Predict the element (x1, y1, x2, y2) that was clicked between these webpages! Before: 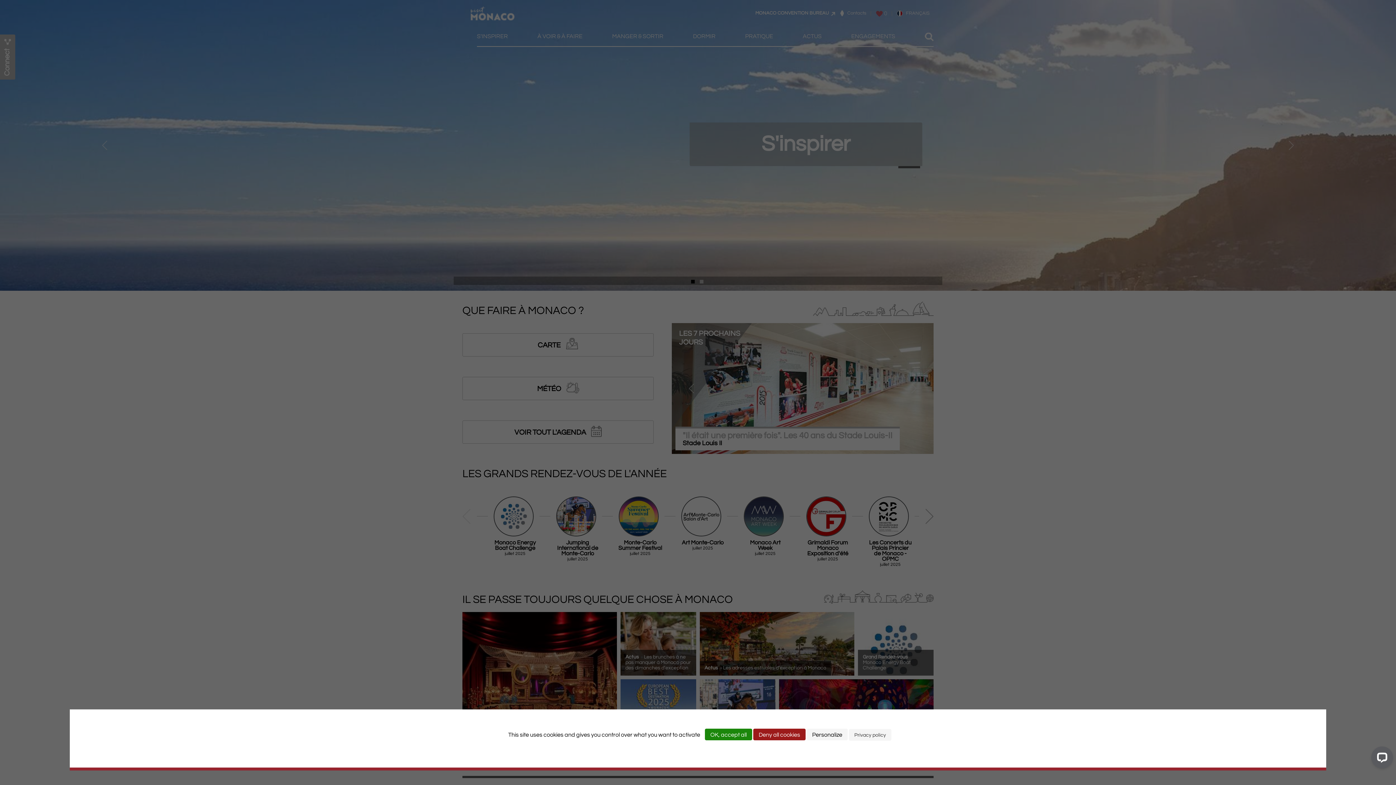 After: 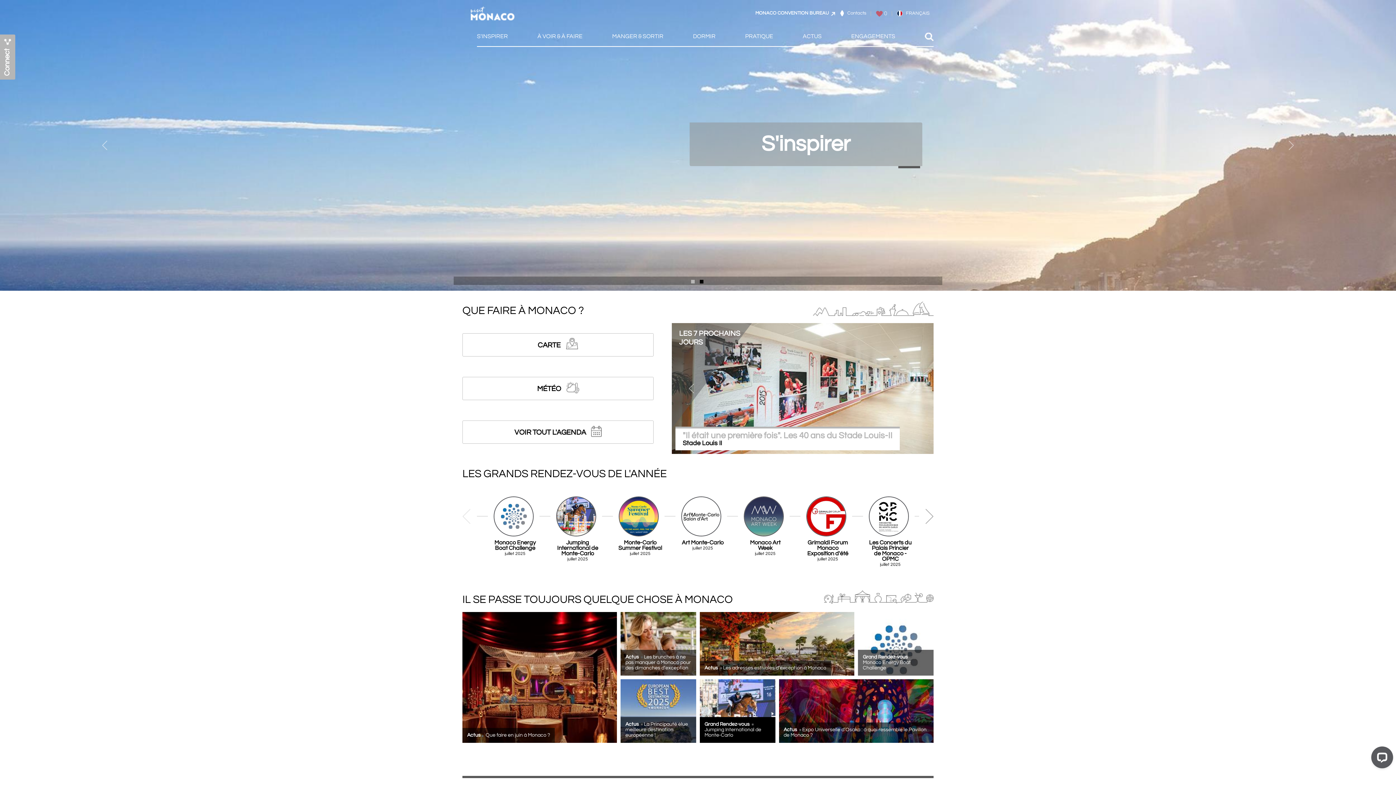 Action: bbox: (705, 729, 752, 740) label: Cookies : OK, accept all